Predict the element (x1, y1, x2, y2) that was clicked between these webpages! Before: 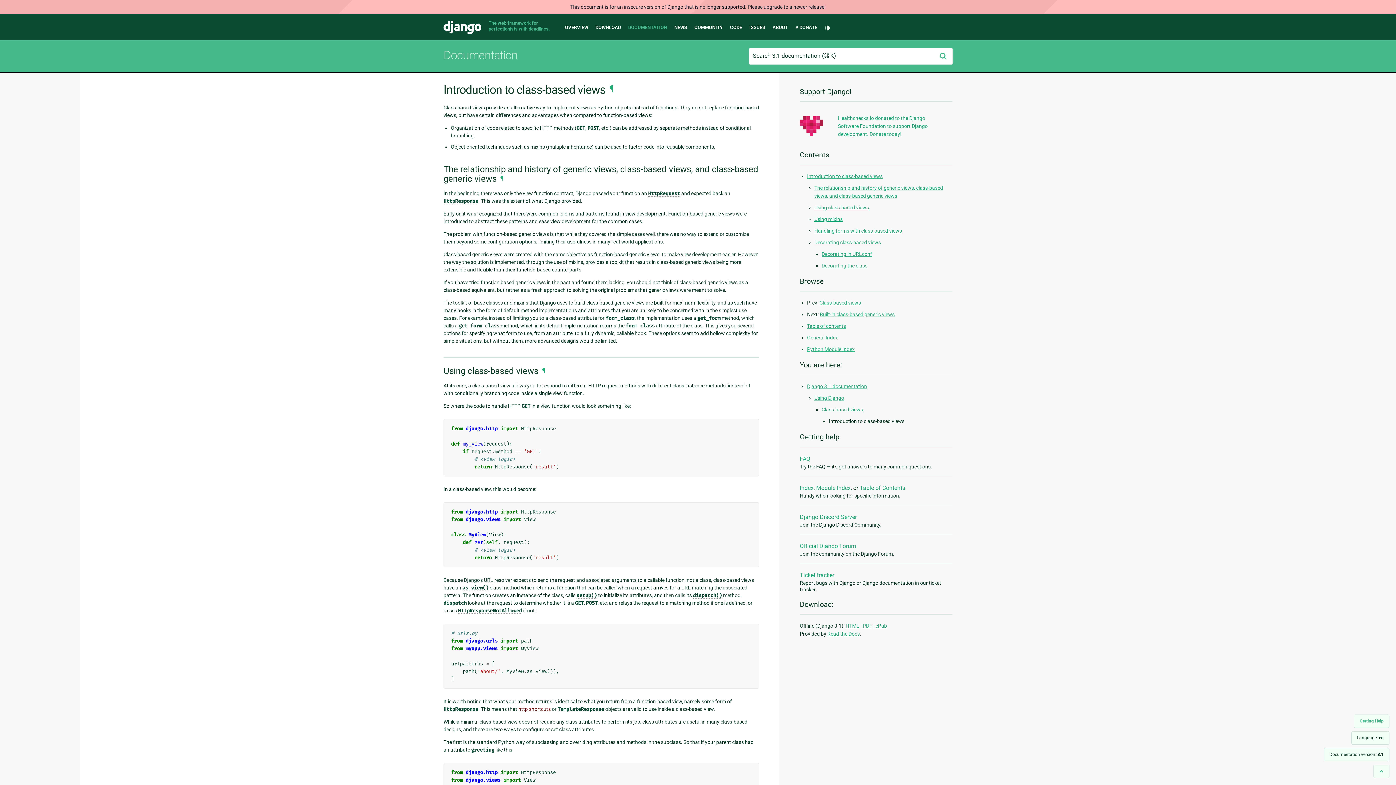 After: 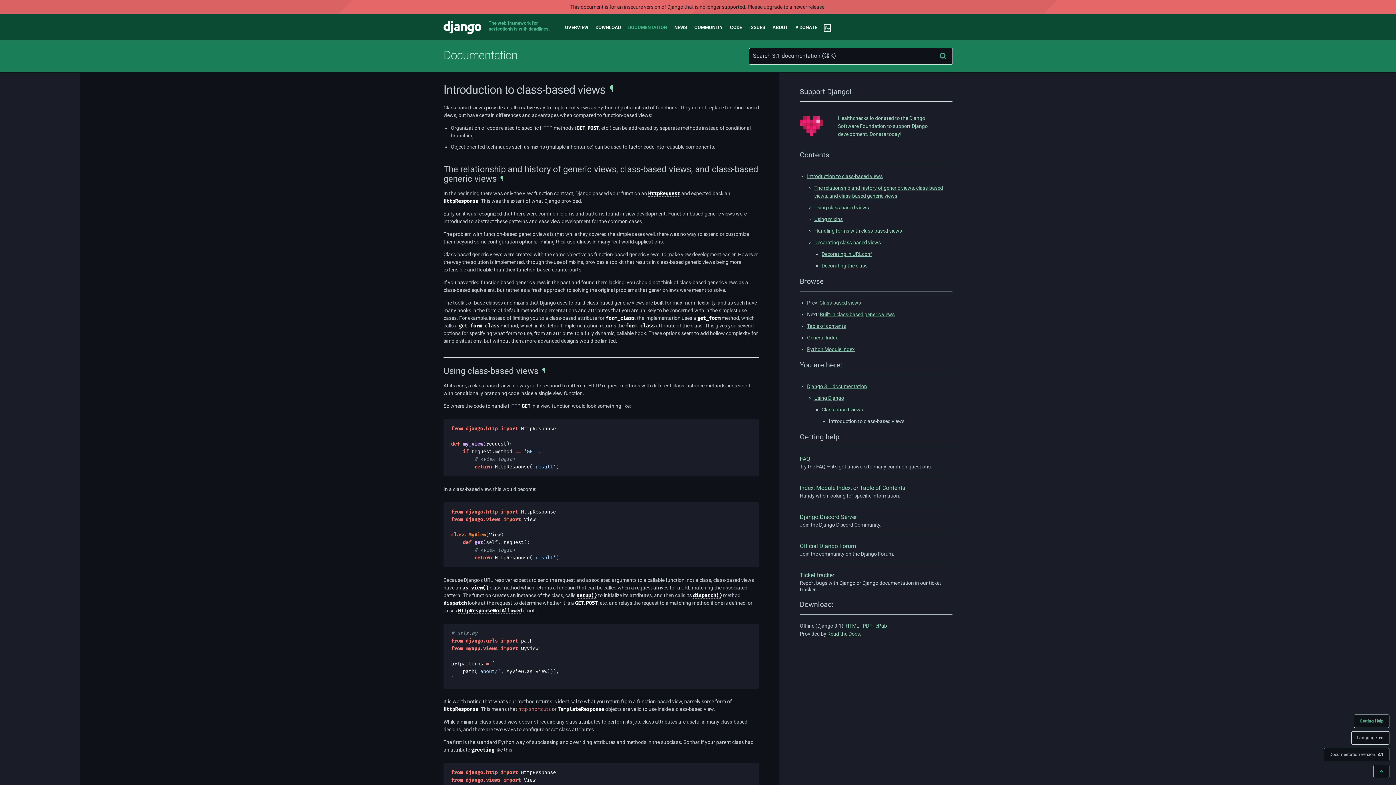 Action: bbox: (824, 24, 830, 30) label: Toggle theme (current theme: auto)